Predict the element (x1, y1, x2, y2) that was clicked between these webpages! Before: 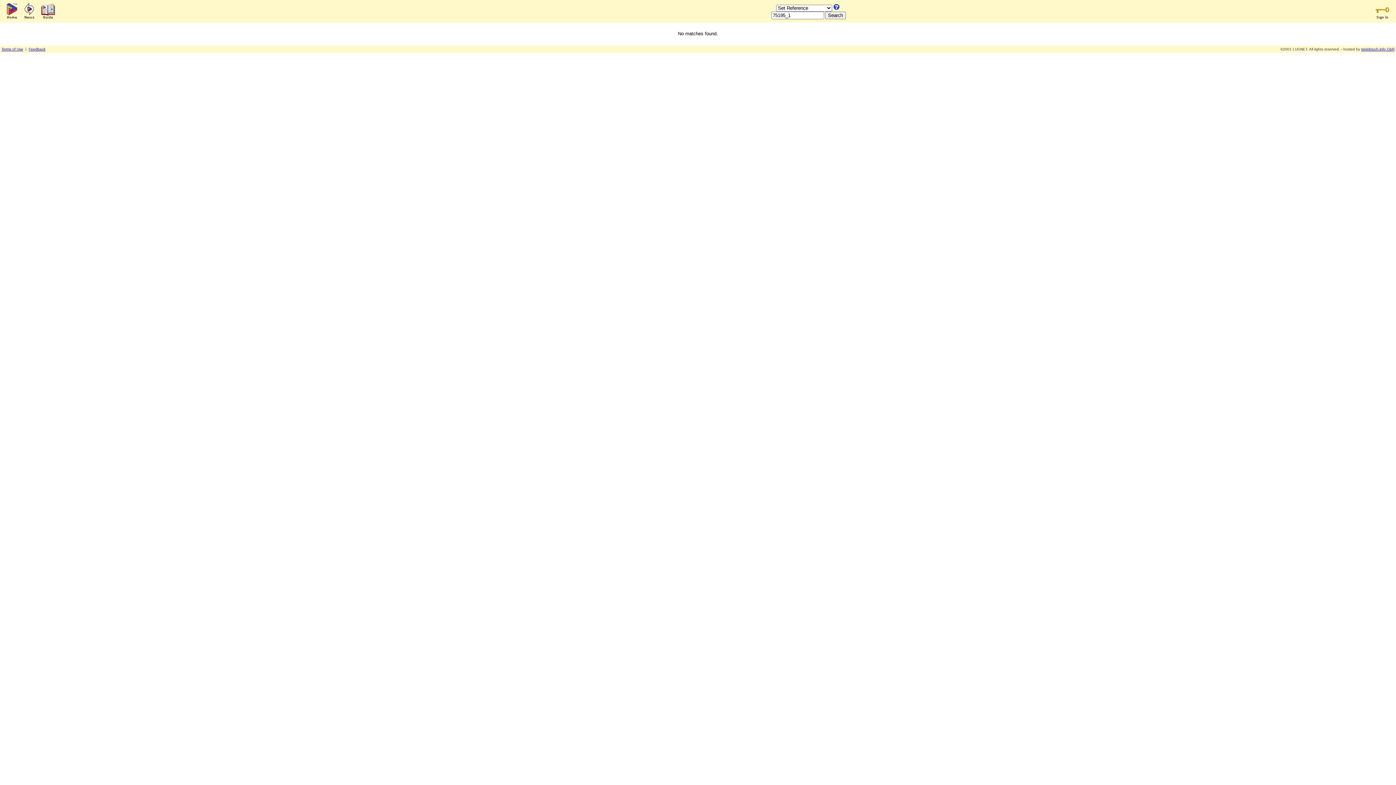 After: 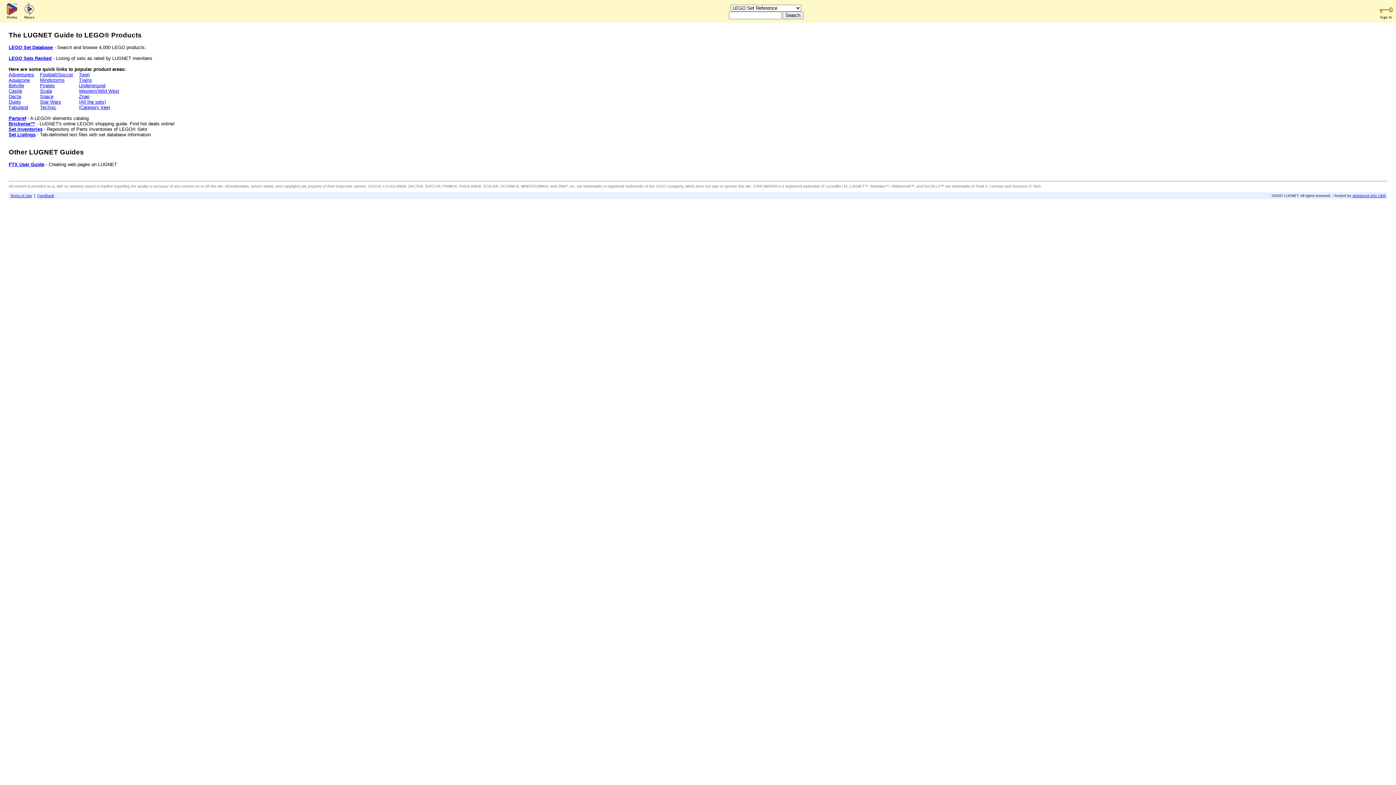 Action: bbox: (37, 14, 58, 20)